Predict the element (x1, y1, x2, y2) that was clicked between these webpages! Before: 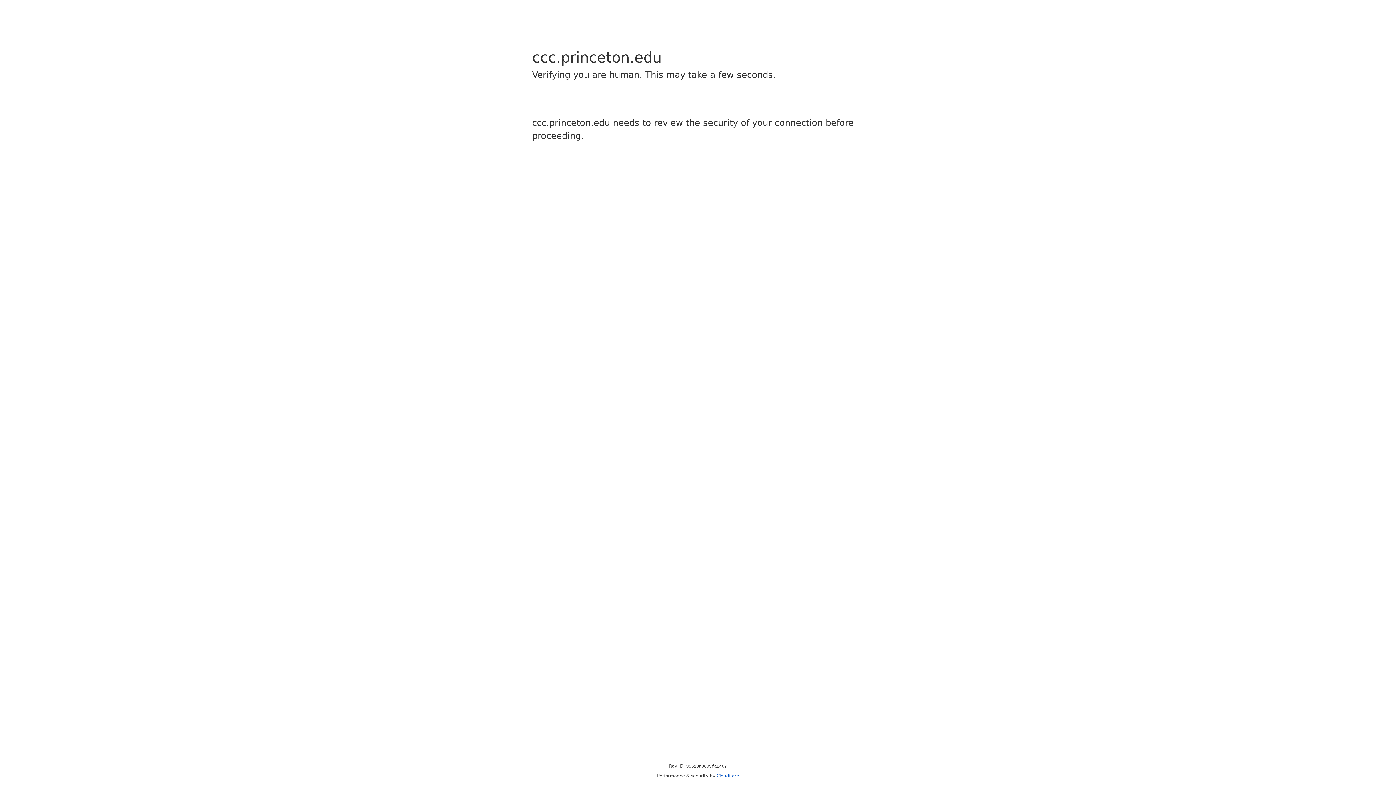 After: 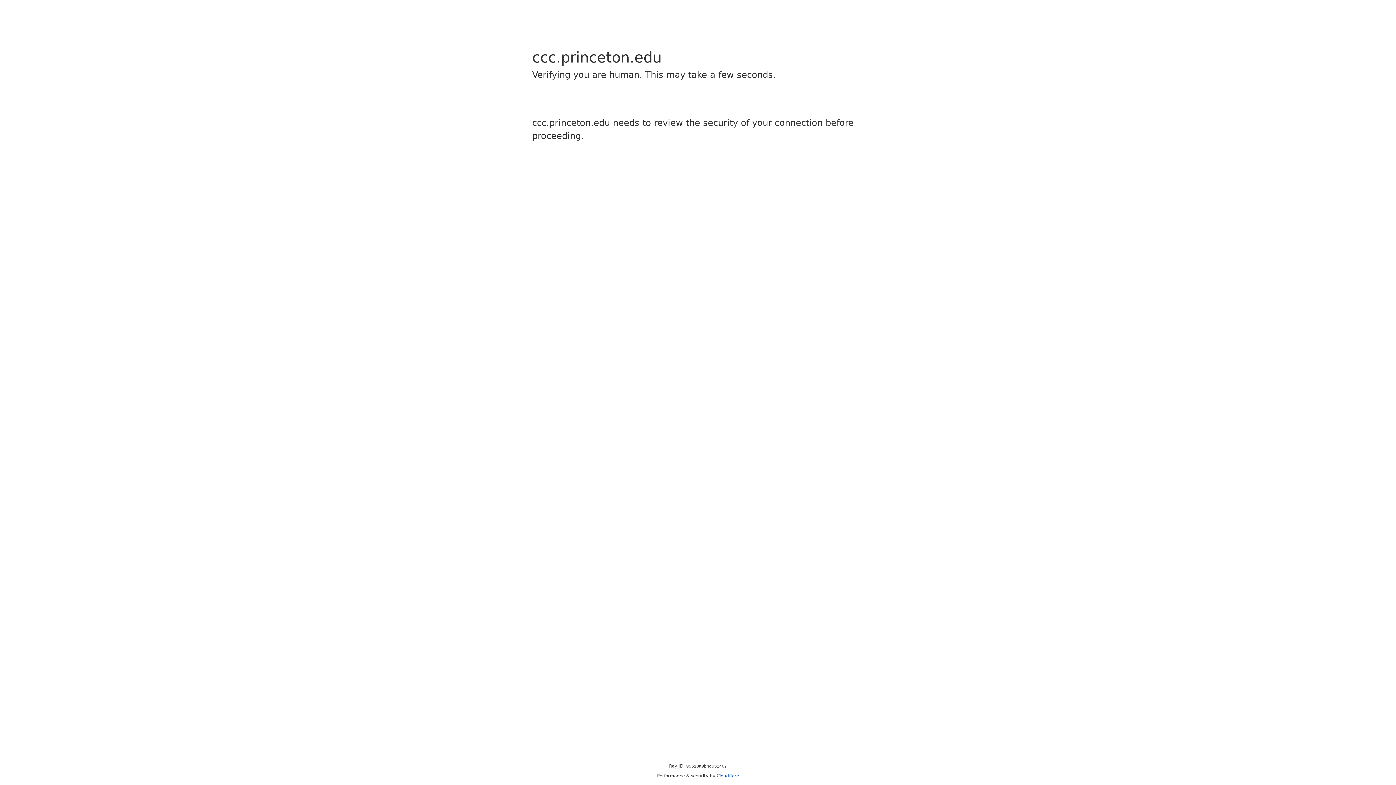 Action: bbox: (716, 773, 739, 778) label: Cloudflare